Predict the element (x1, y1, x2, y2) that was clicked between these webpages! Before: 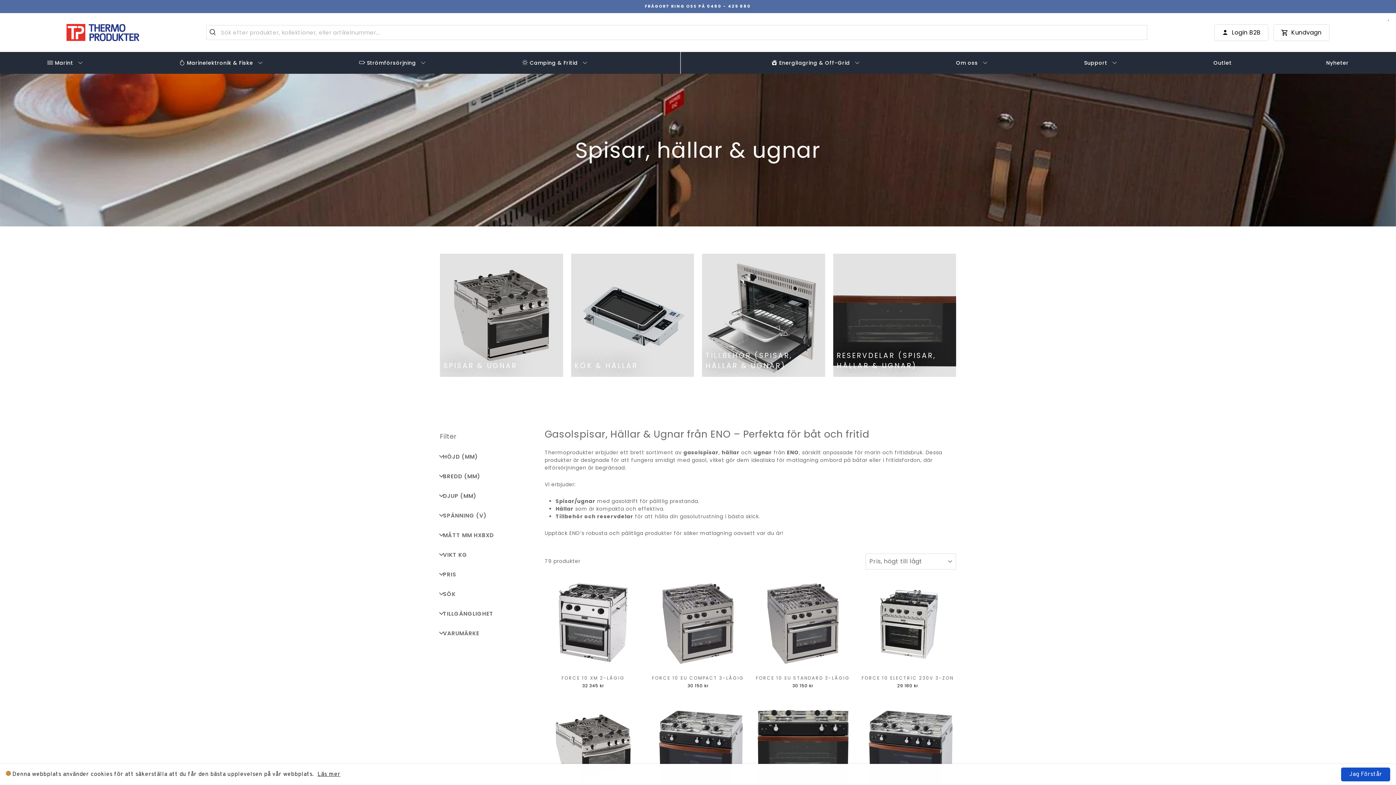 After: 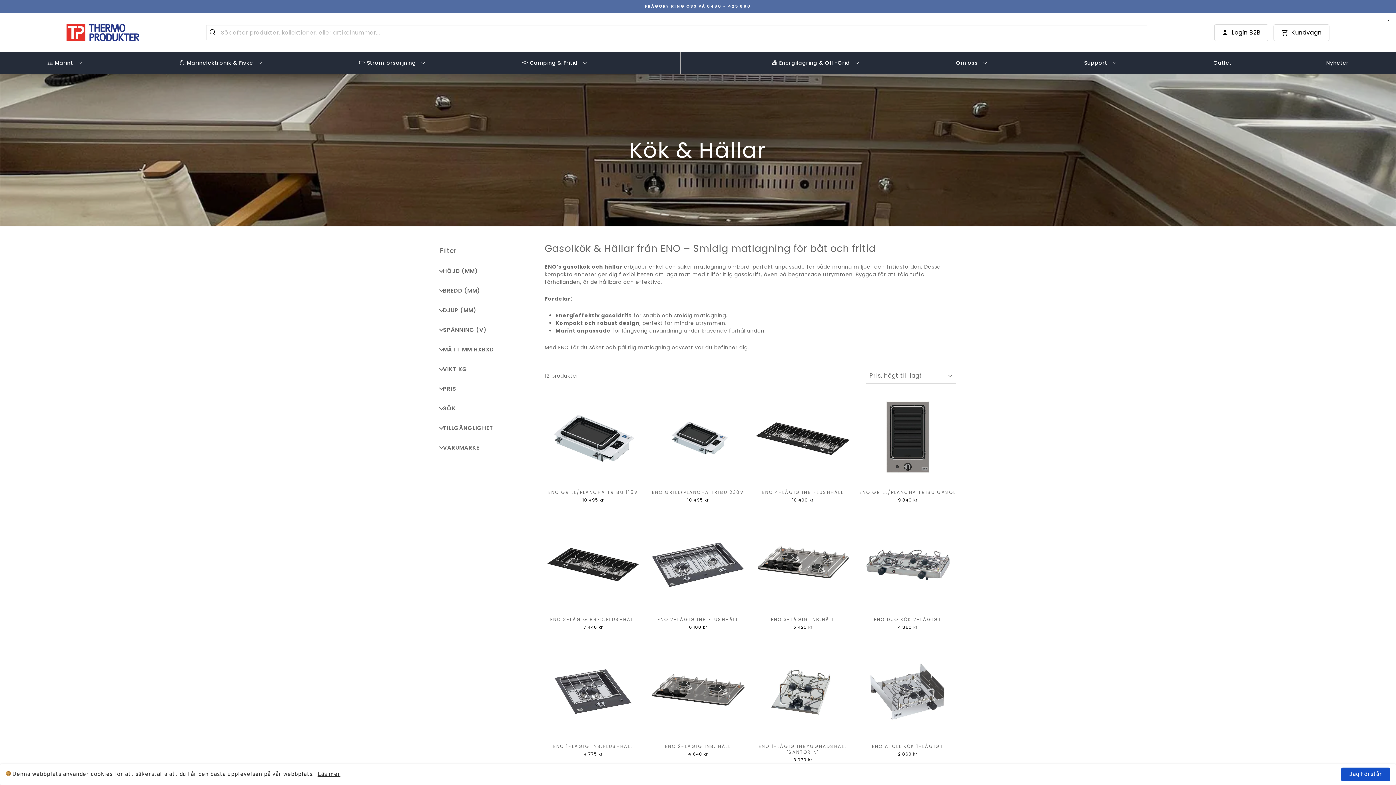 Action: label: KÖK & HÄLLAR bbox: (571, 253, 694, 376)